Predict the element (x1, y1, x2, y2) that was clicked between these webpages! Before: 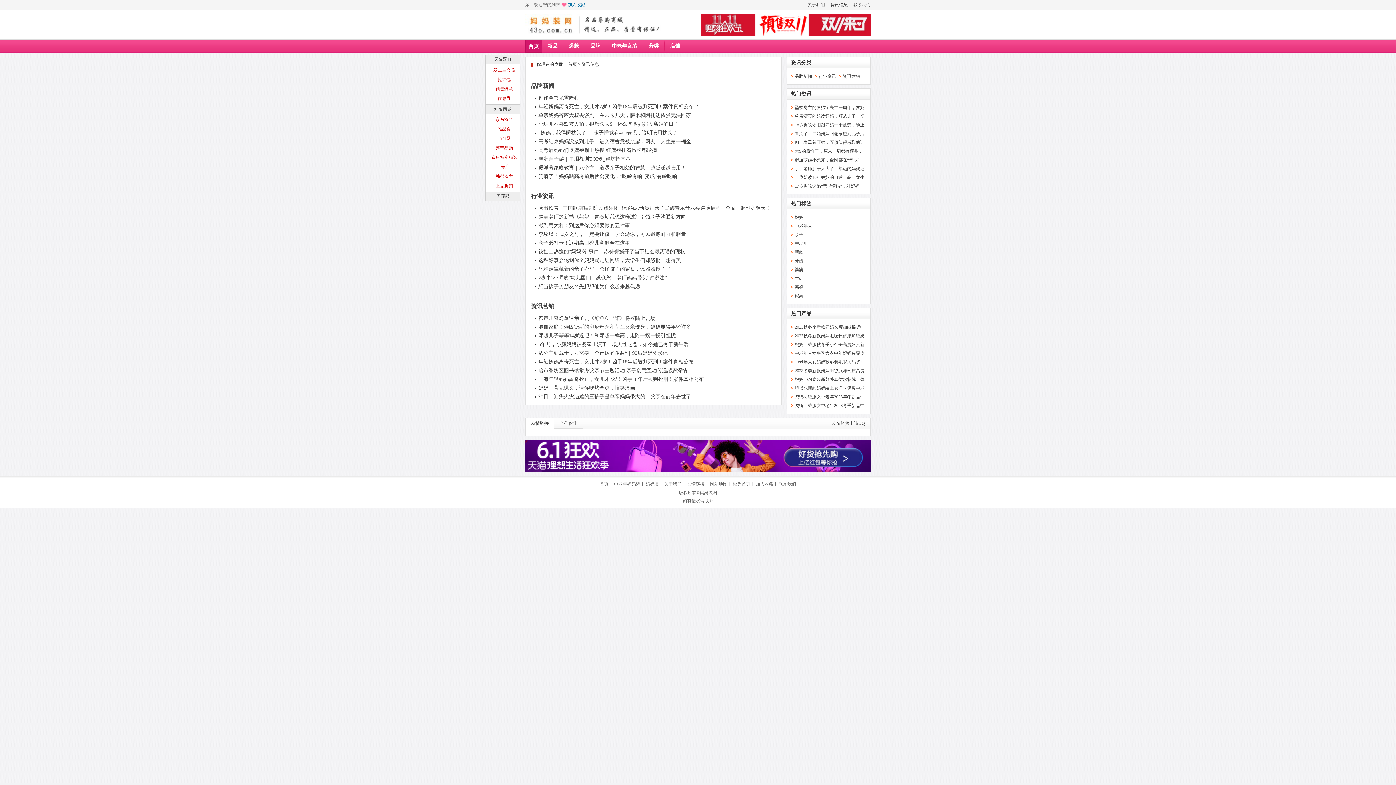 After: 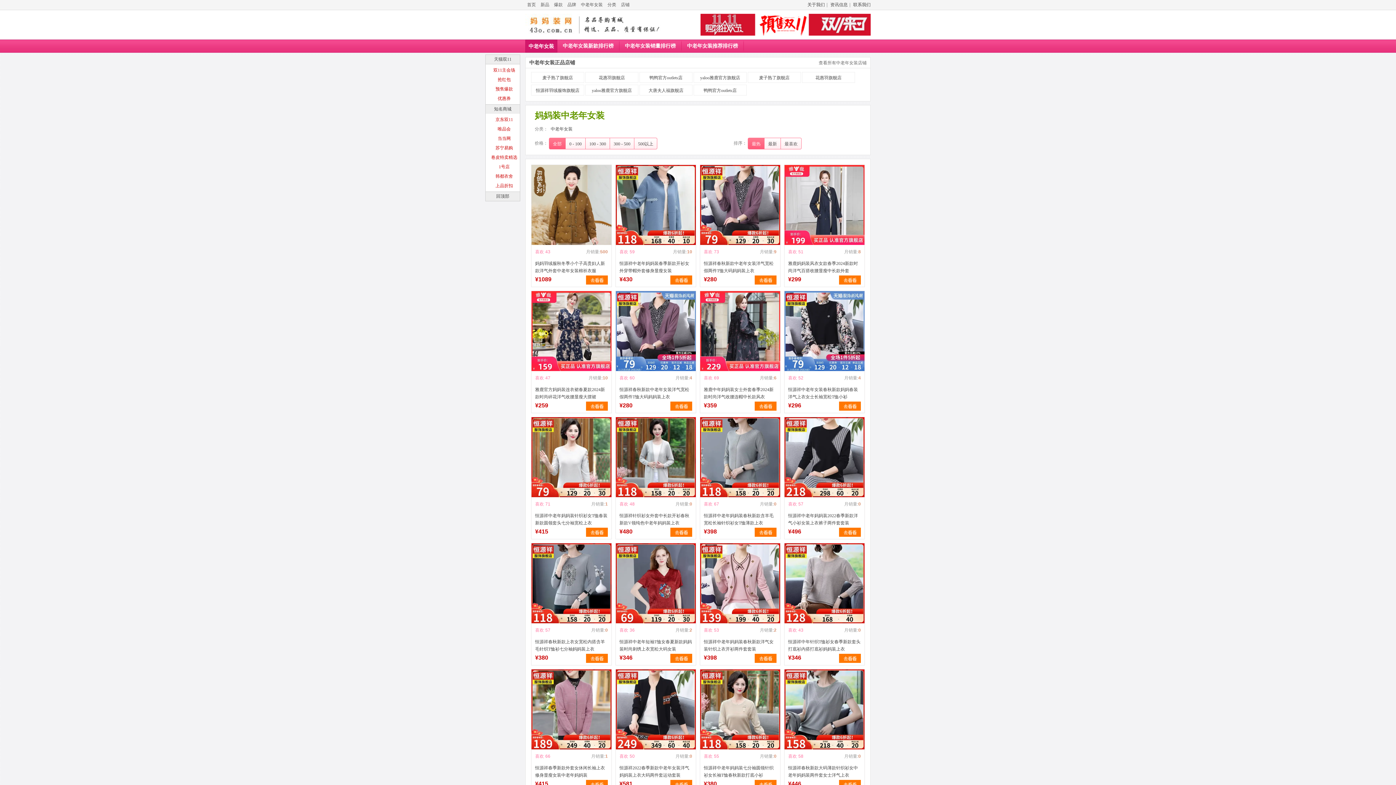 Action: bbox: (606, 39, 643, 52) label: 中老年女装